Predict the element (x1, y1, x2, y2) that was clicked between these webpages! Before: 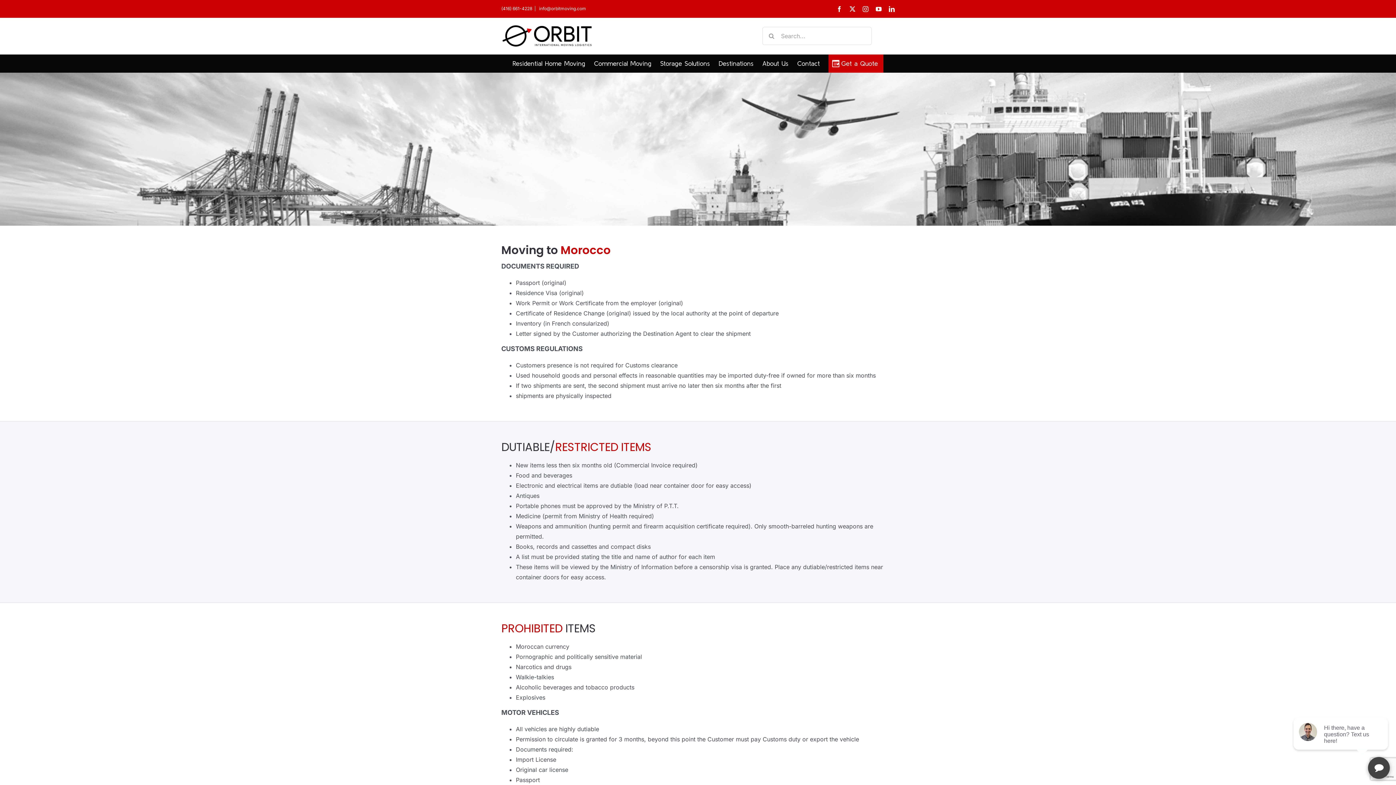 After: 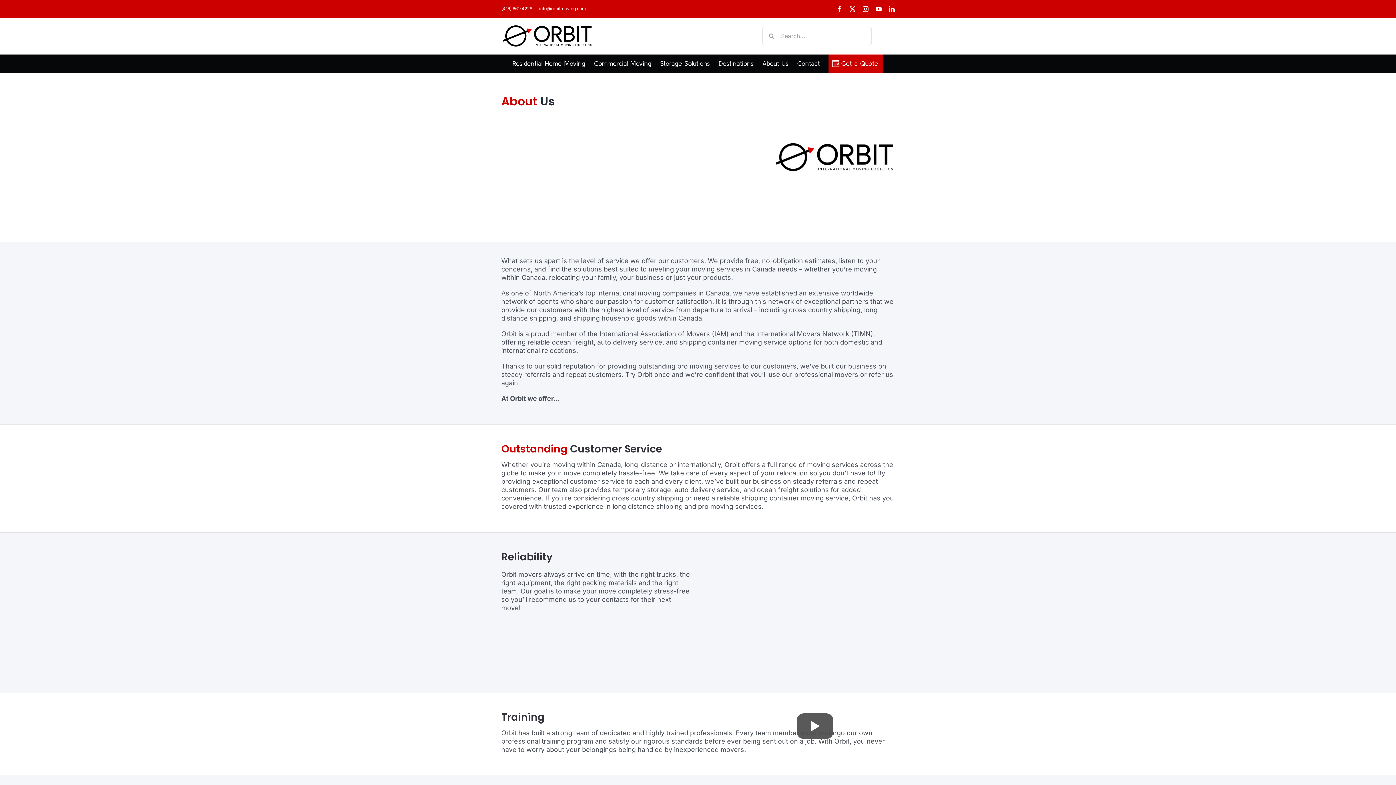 Action: label: About Us bbox: (762, 54, 788, 72)